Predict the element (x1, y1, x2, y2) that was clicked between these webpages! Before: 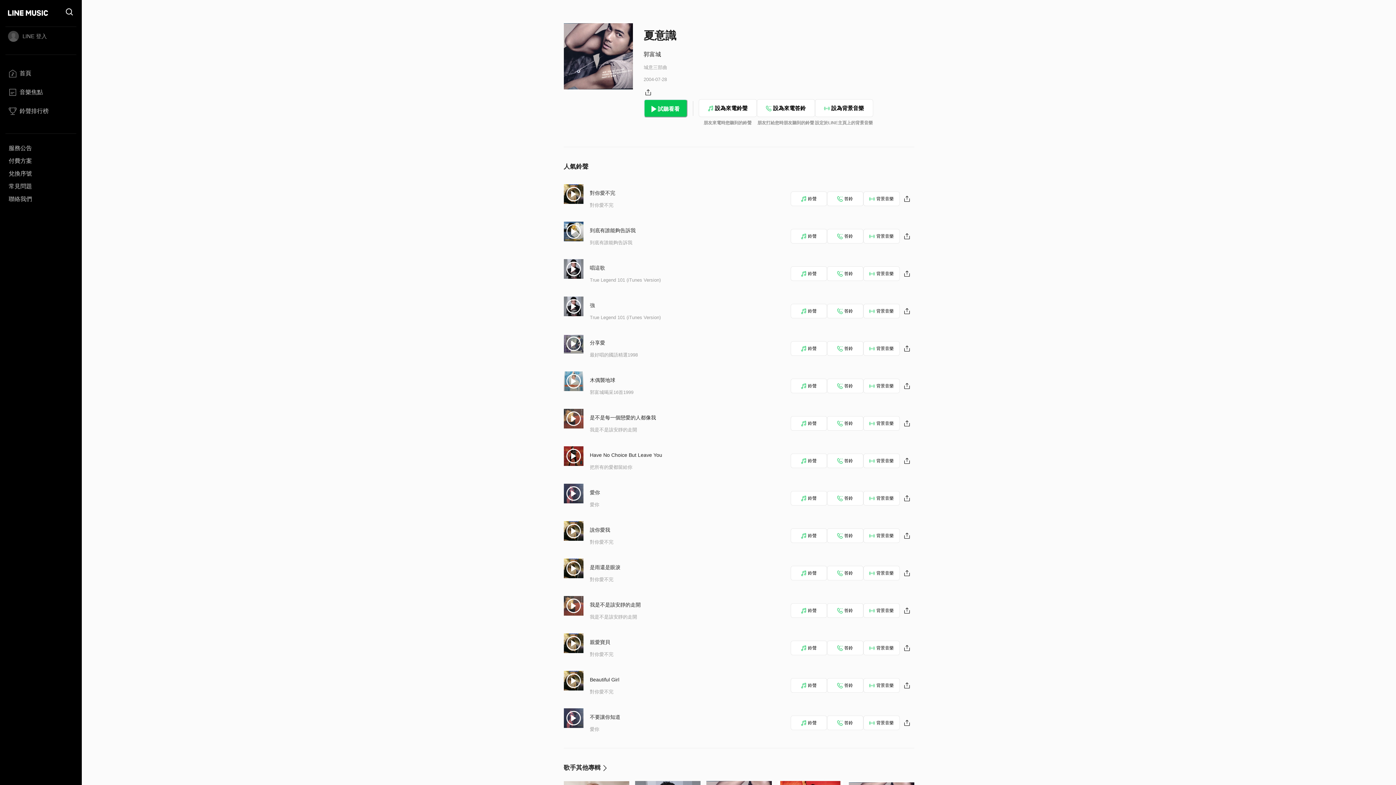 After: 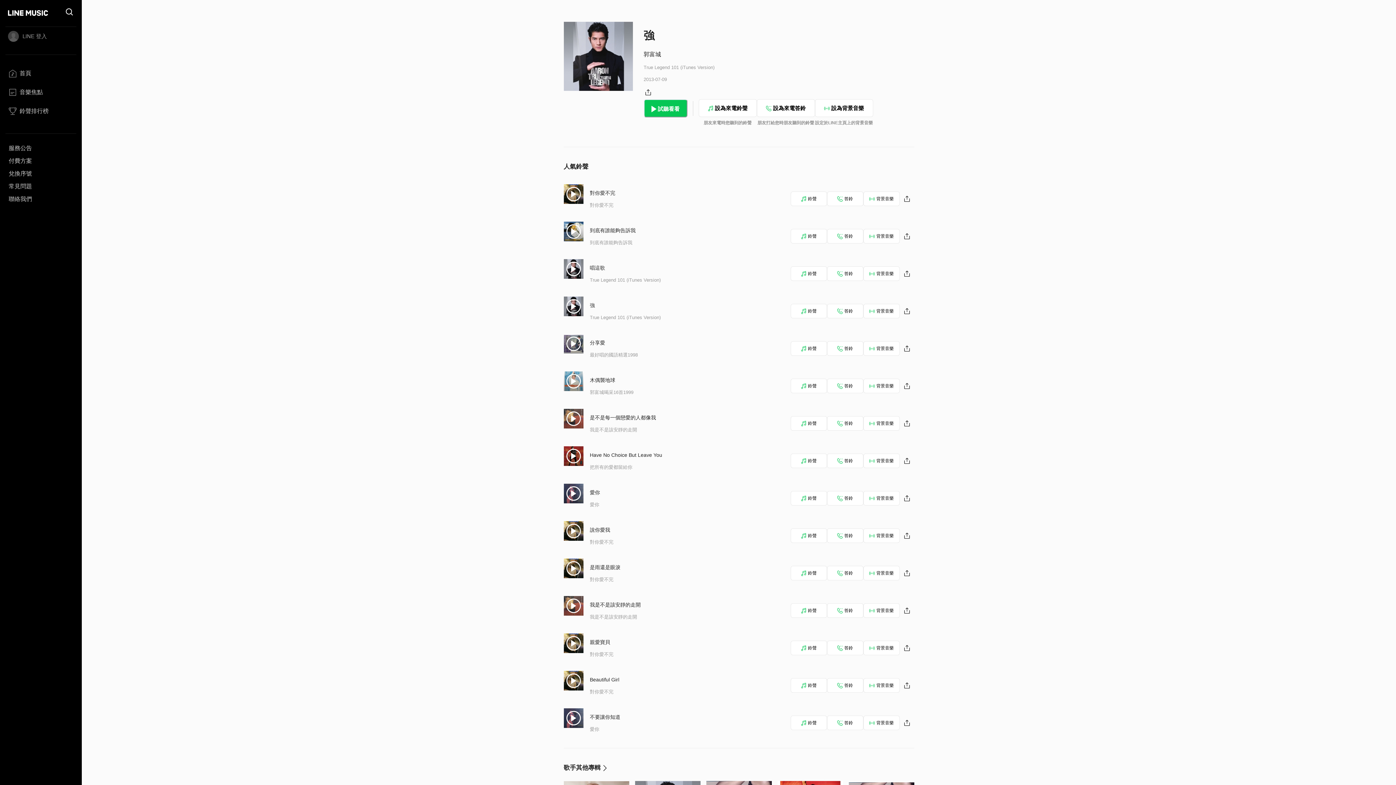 Action: bbox: (590, 302, 595, 308) label: 強